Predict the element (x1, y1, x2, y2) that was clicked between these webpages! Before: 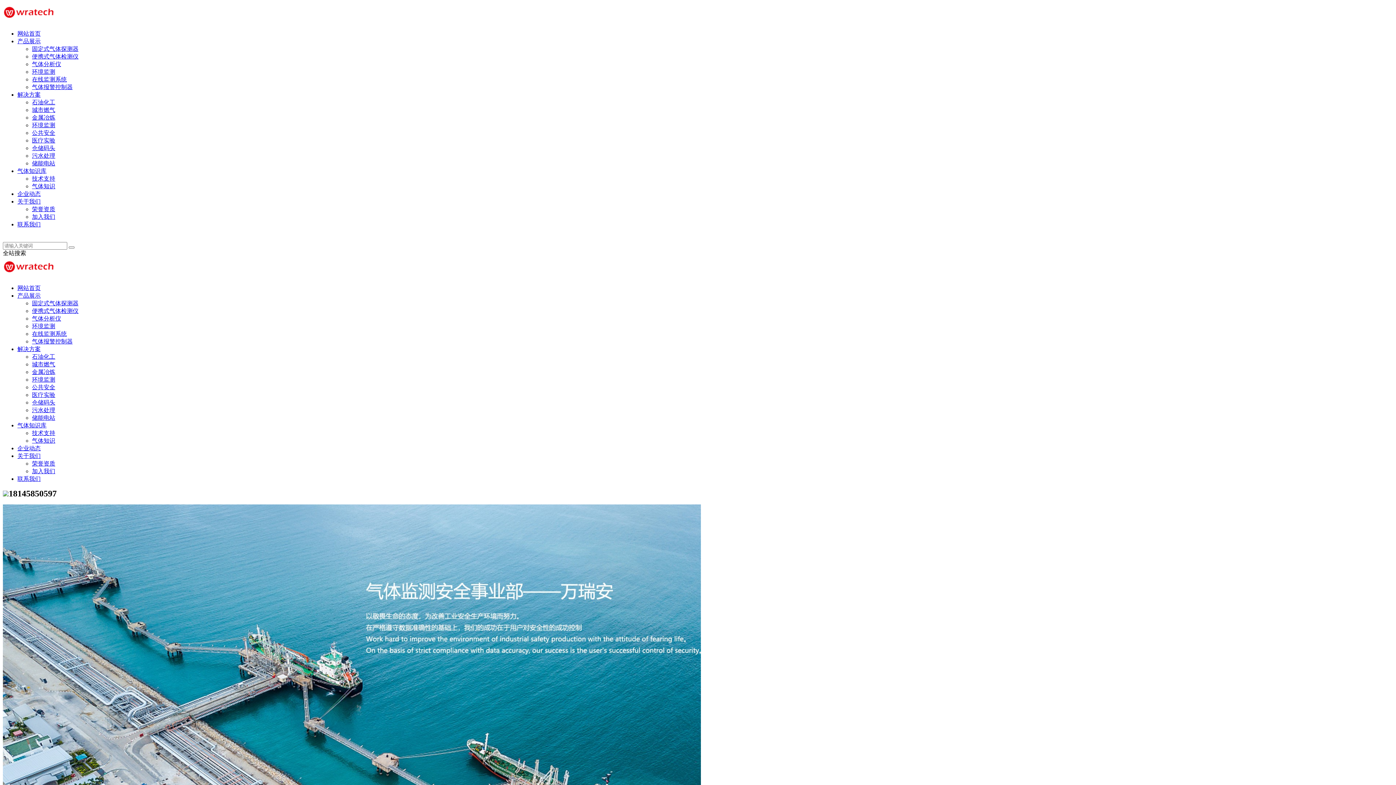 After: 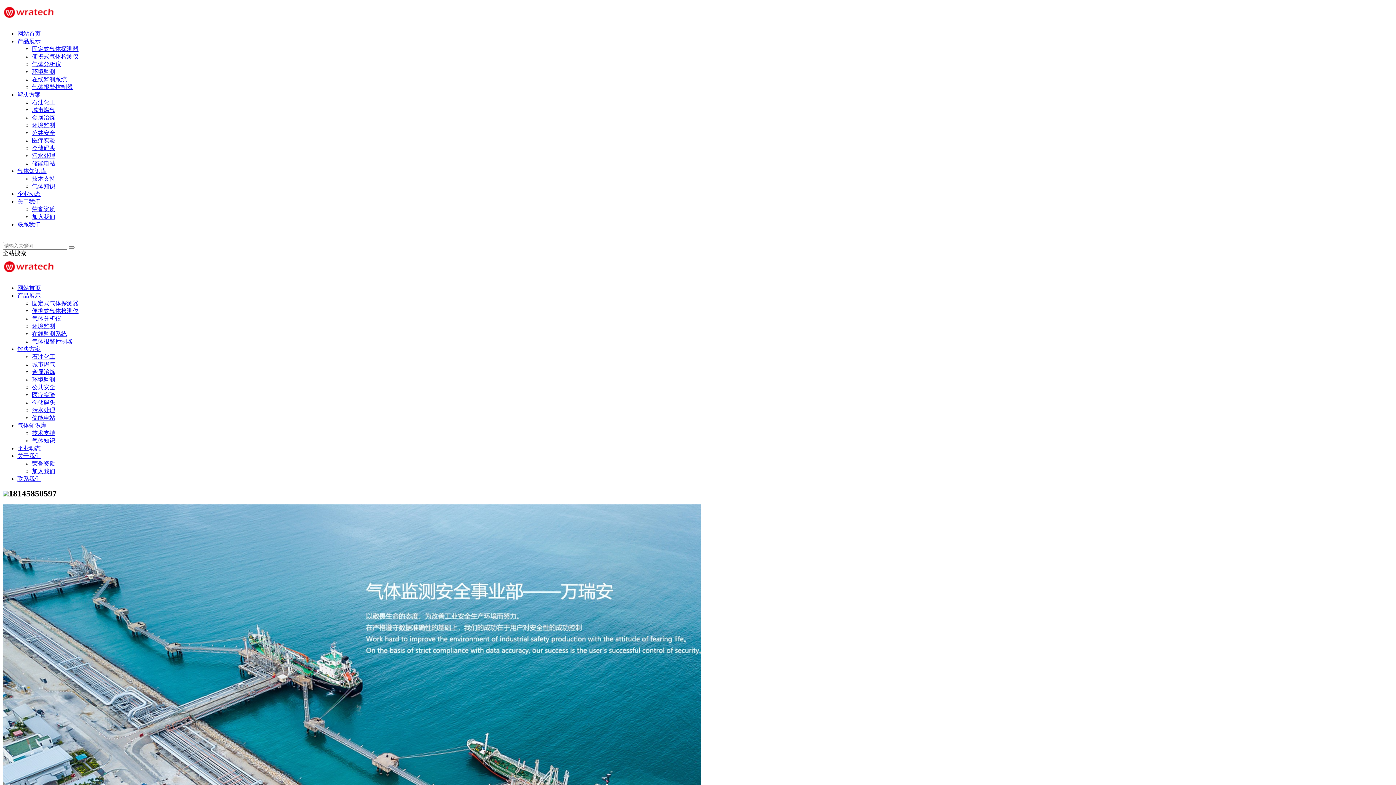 Action: bbox: (32, 437, 55, 444) label: 气体知识